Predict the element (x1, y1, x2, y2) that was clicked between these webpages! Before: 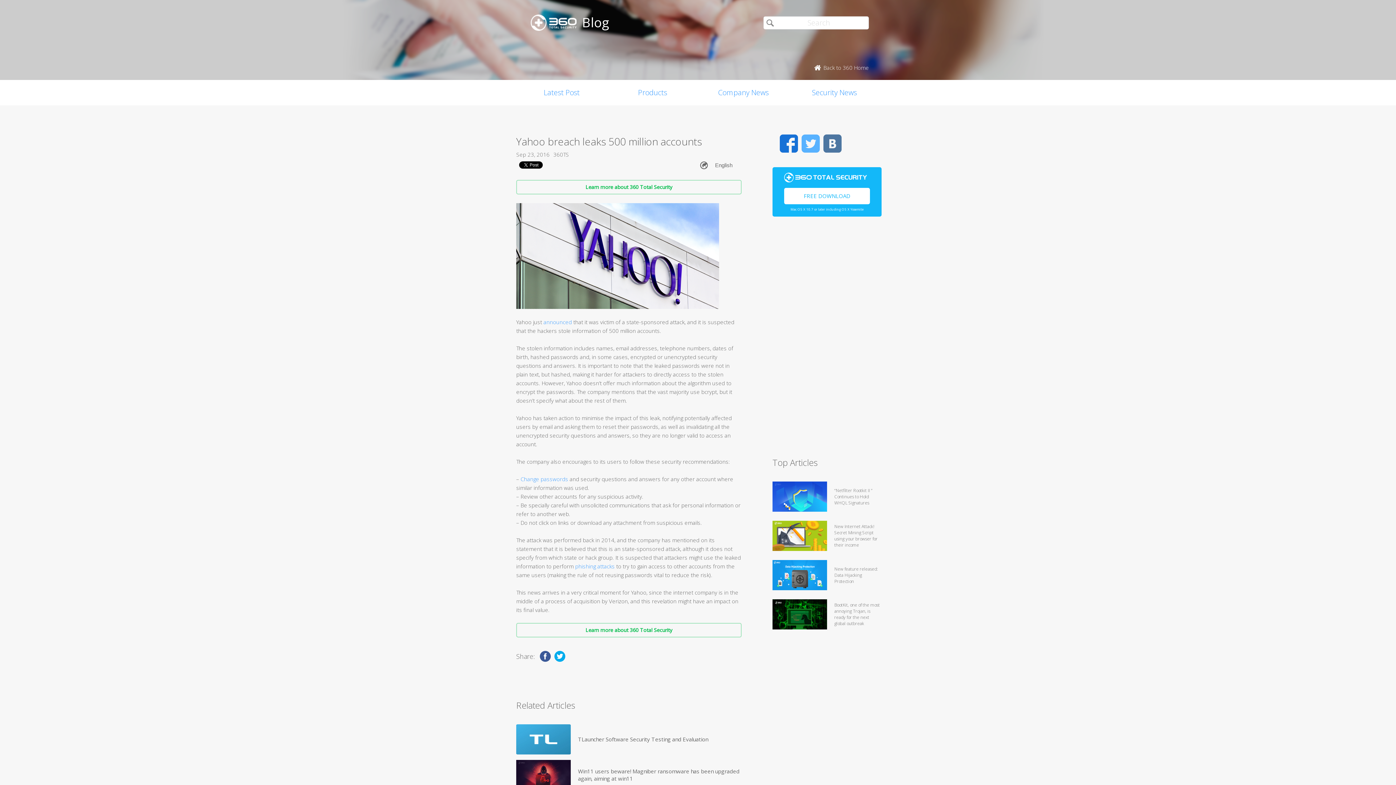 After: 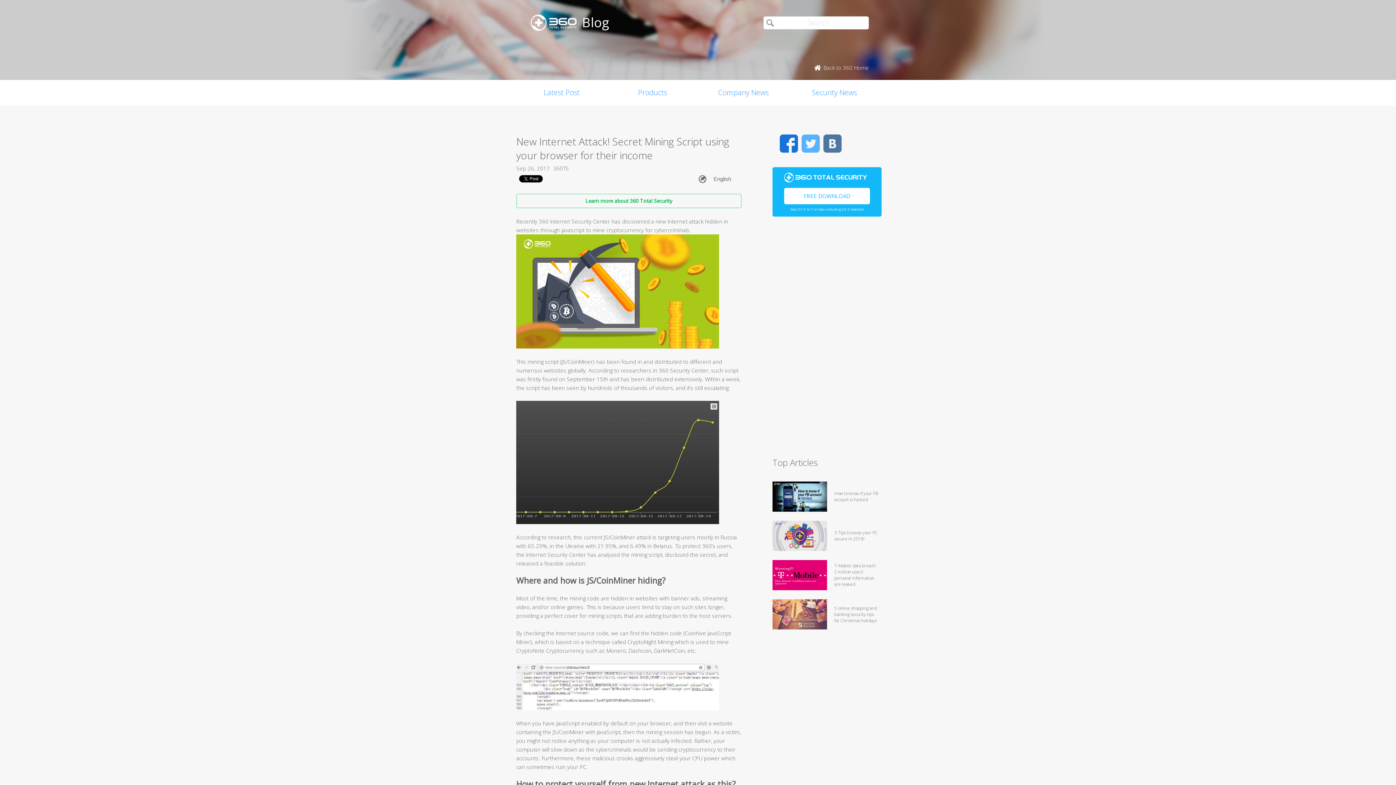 Action: bbox: (772, 544, 827, 552)